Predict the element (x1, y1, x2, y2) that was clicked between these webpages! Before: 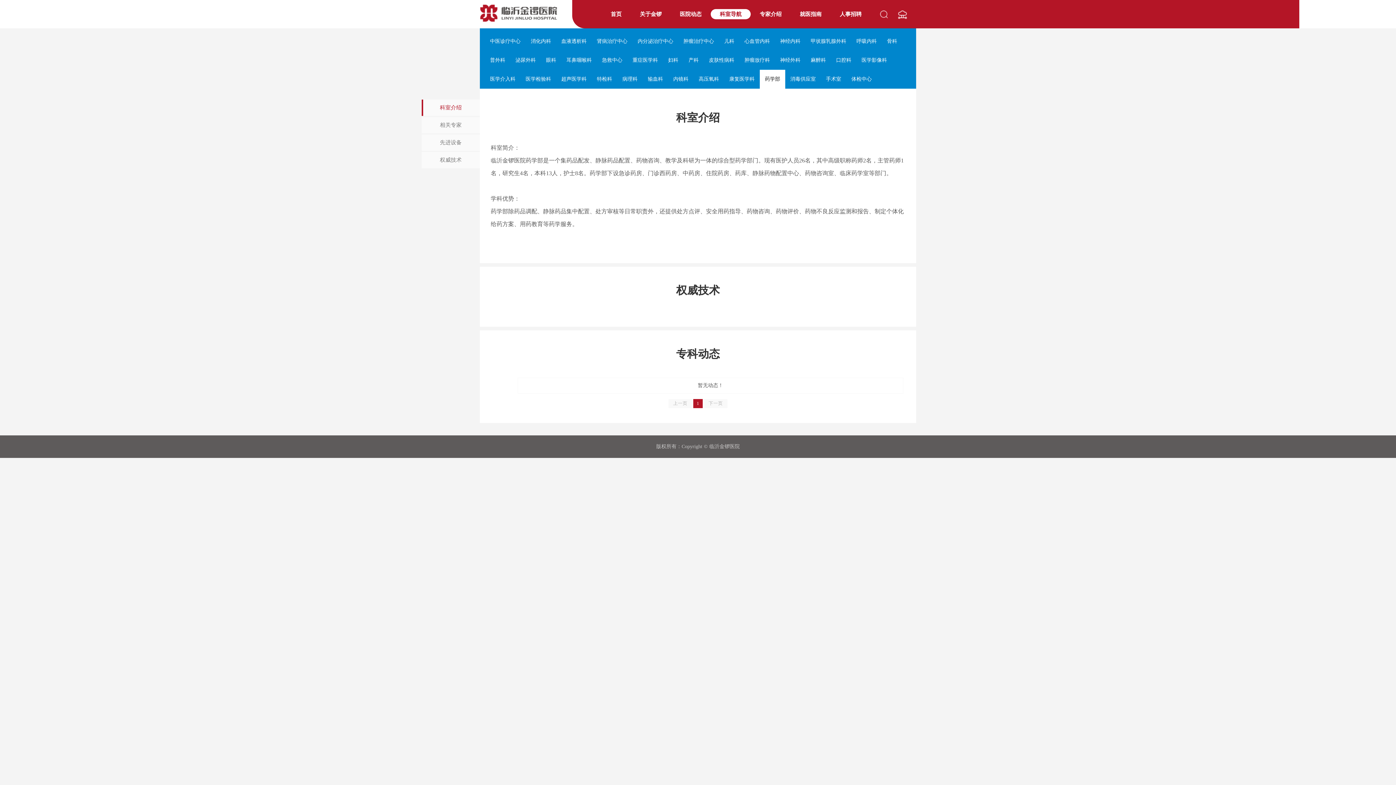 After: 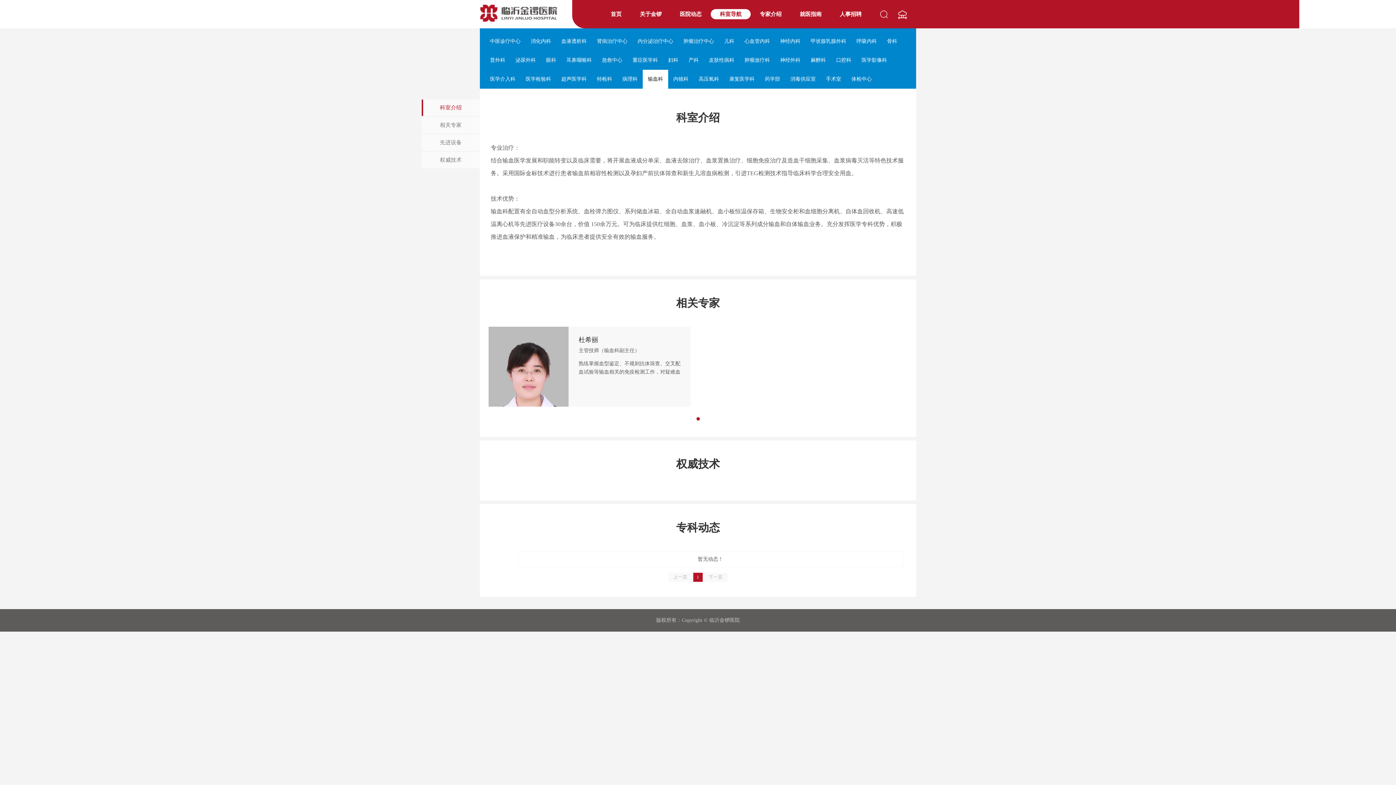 Action: label: 输血科 bbox: (642, 69, 668, 88)